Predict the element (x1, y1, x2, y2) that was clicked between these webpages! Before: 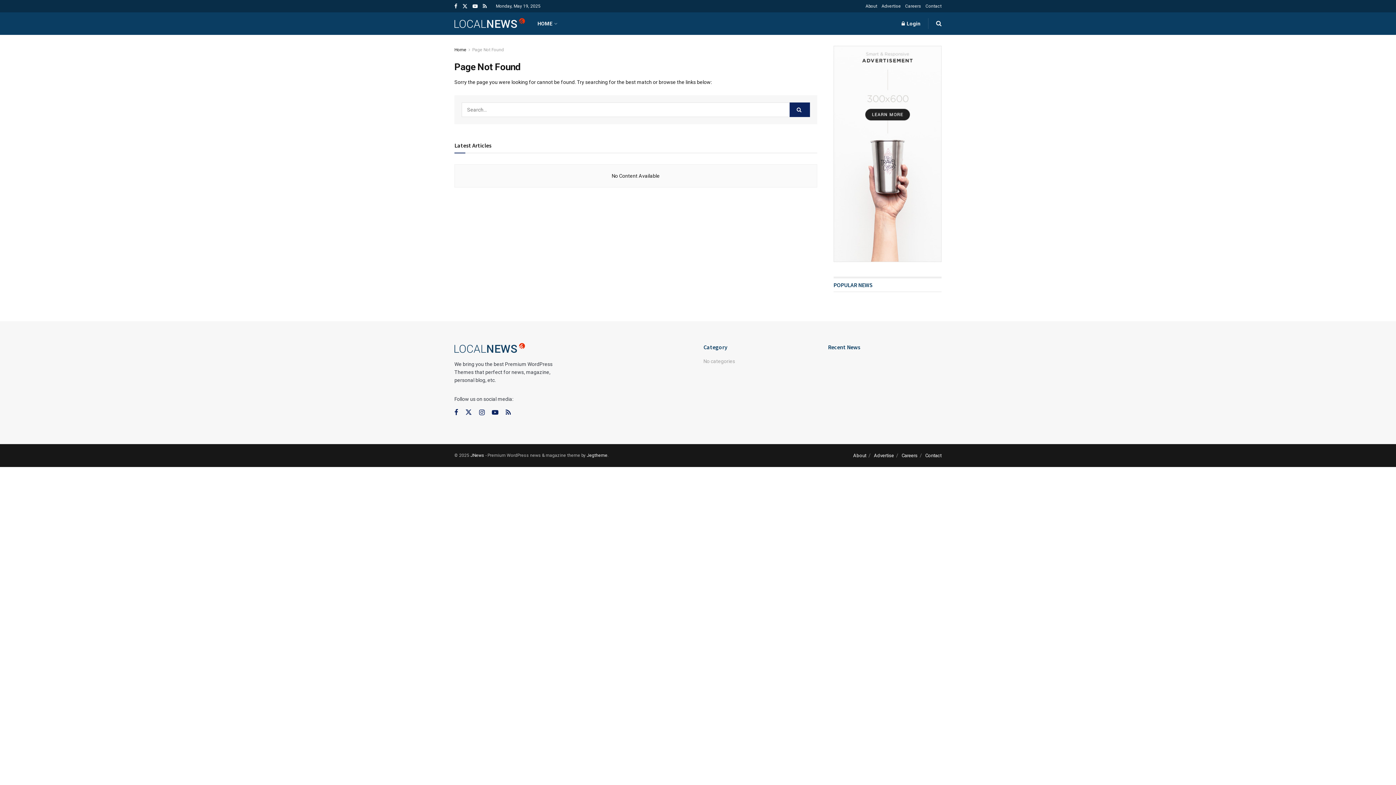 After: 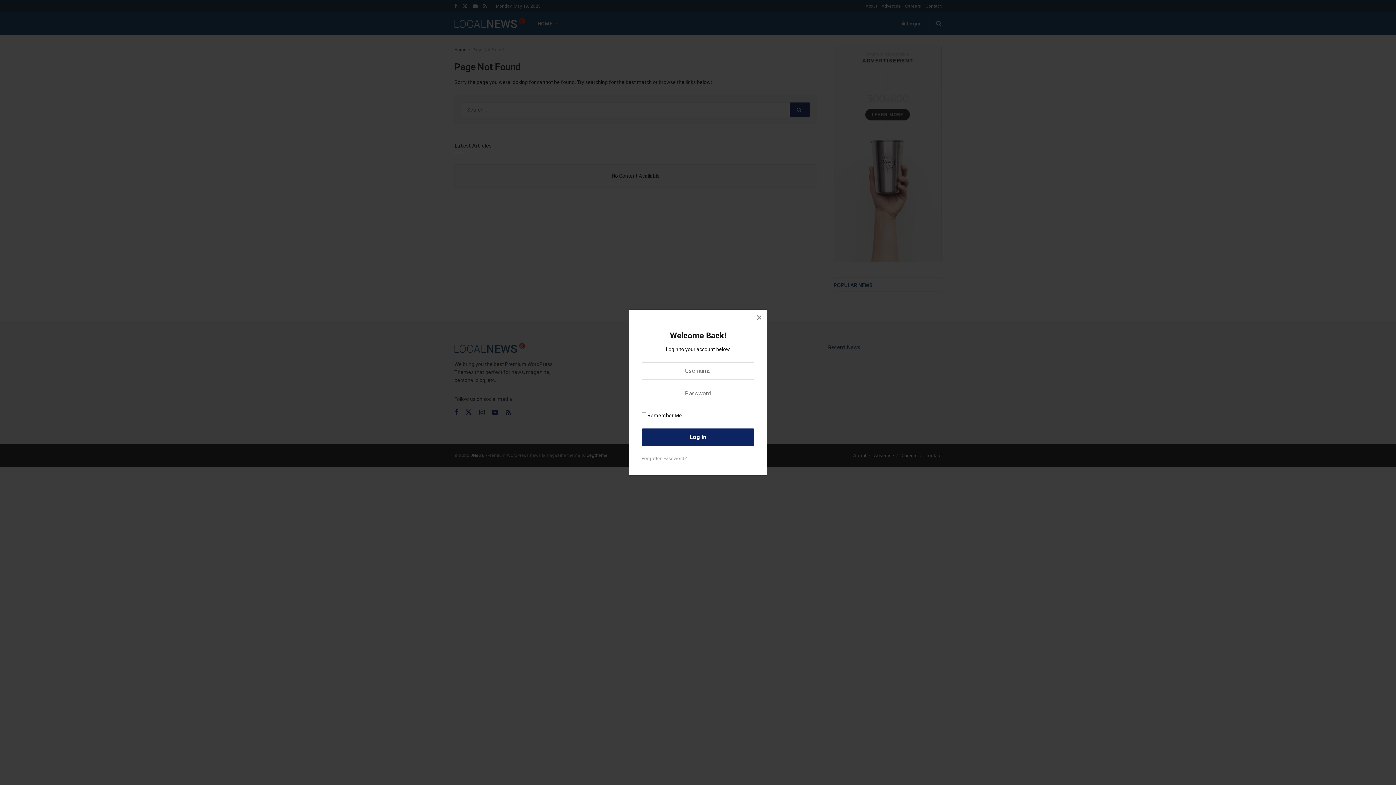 Action: bbox: (901, 12, 920, 34) label: Login popup button